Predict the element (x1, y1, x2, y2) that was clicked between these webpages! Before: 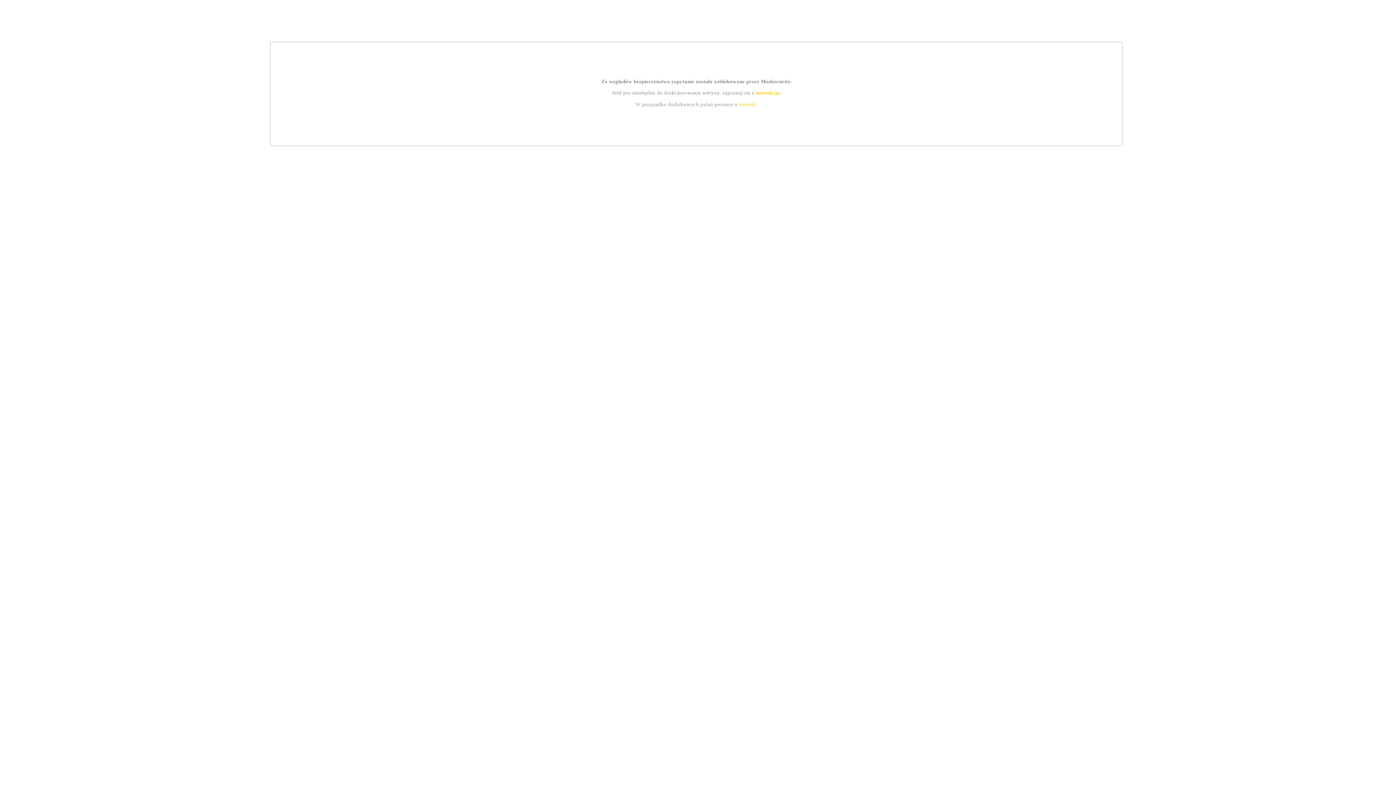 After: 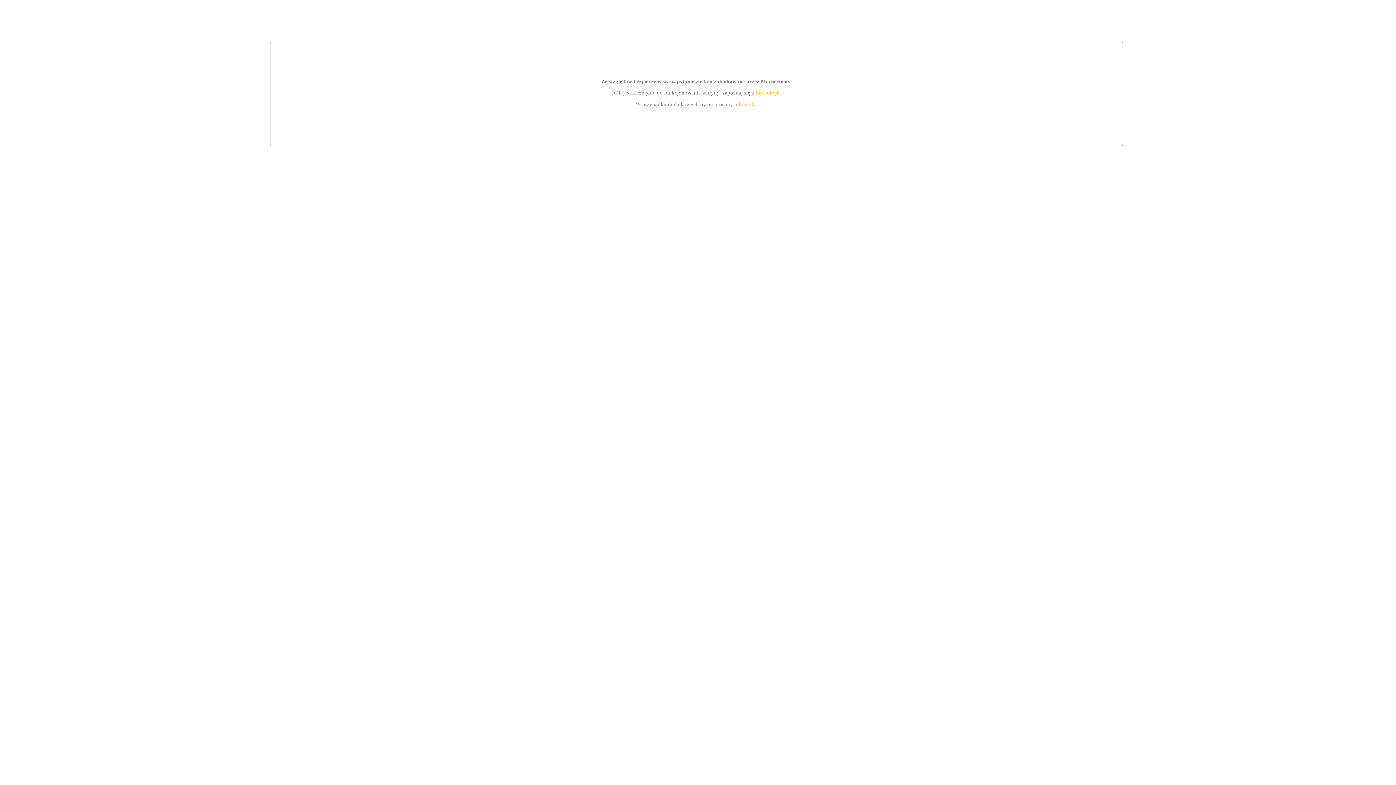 Action: bbox: (755, 89, 779, 95) label: instrukcją